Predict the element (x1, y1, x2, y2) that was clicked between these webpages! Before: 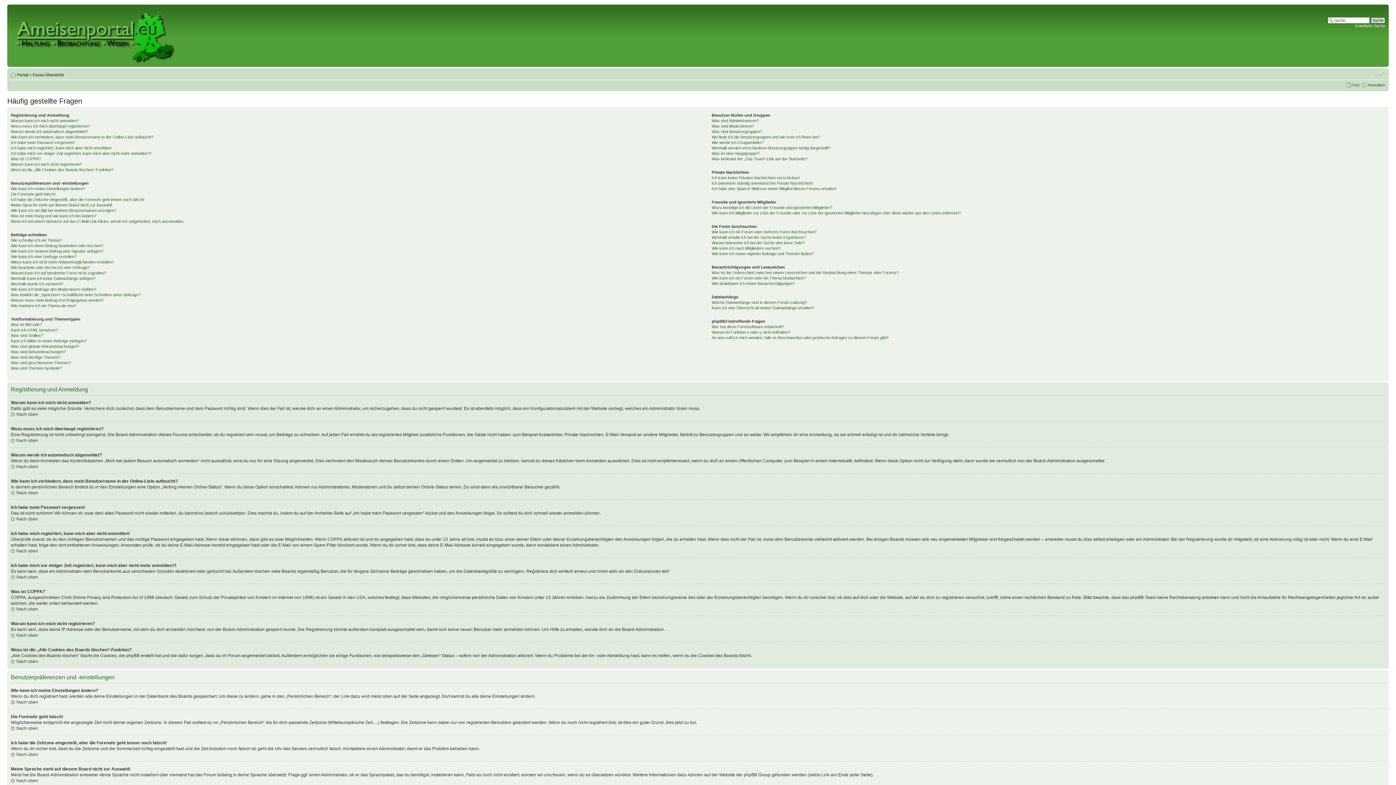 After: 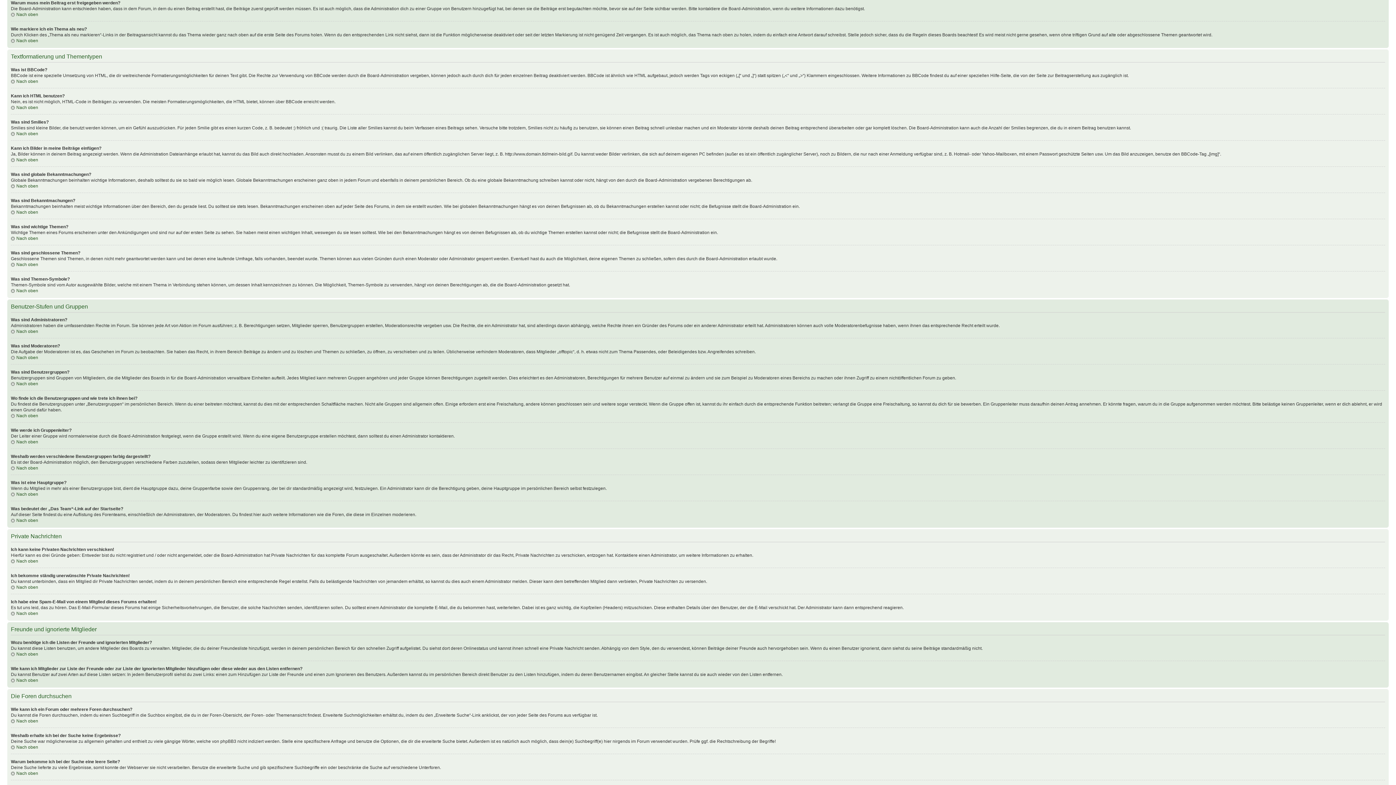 Action: label: Warum muss mein Beitrag erst freigegeben werden? bbox: (10, 298, 103, 302)